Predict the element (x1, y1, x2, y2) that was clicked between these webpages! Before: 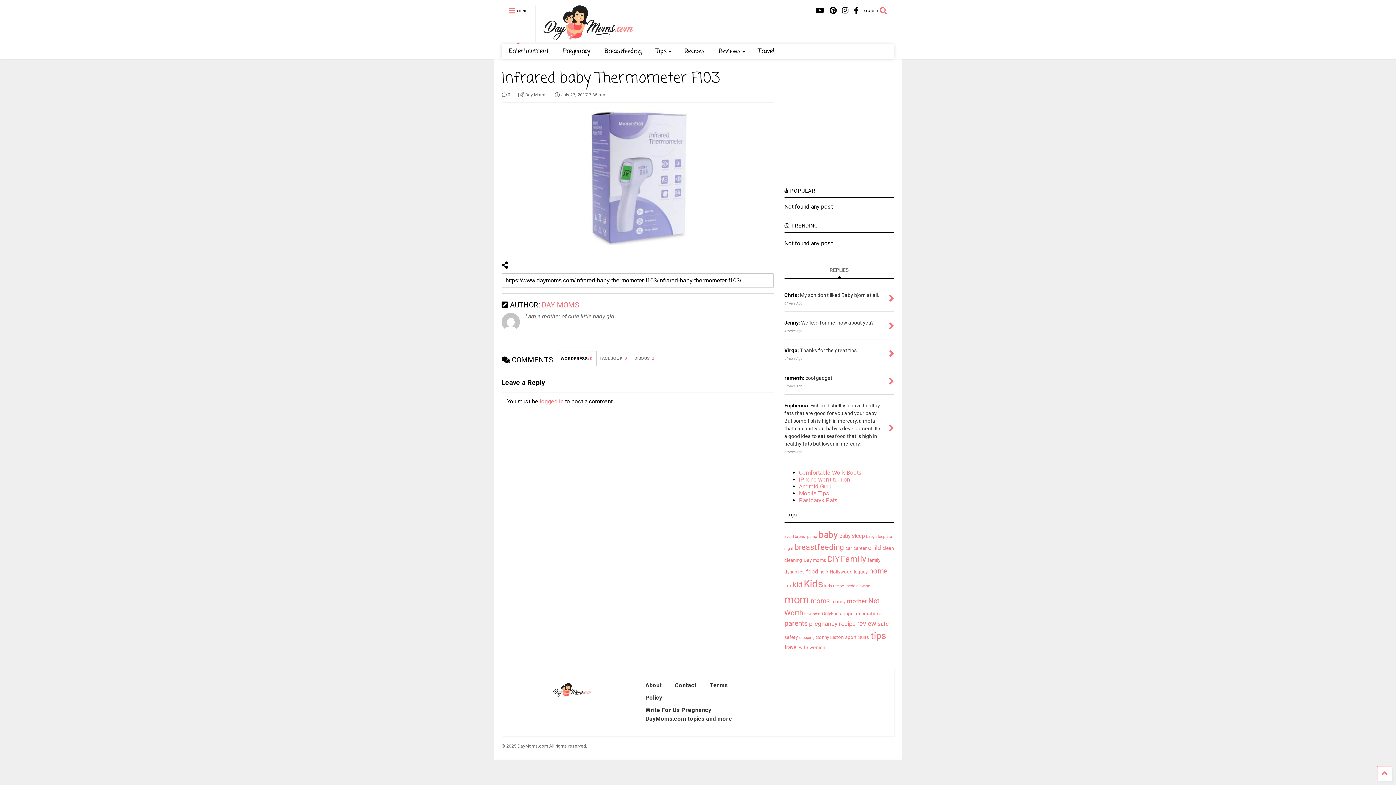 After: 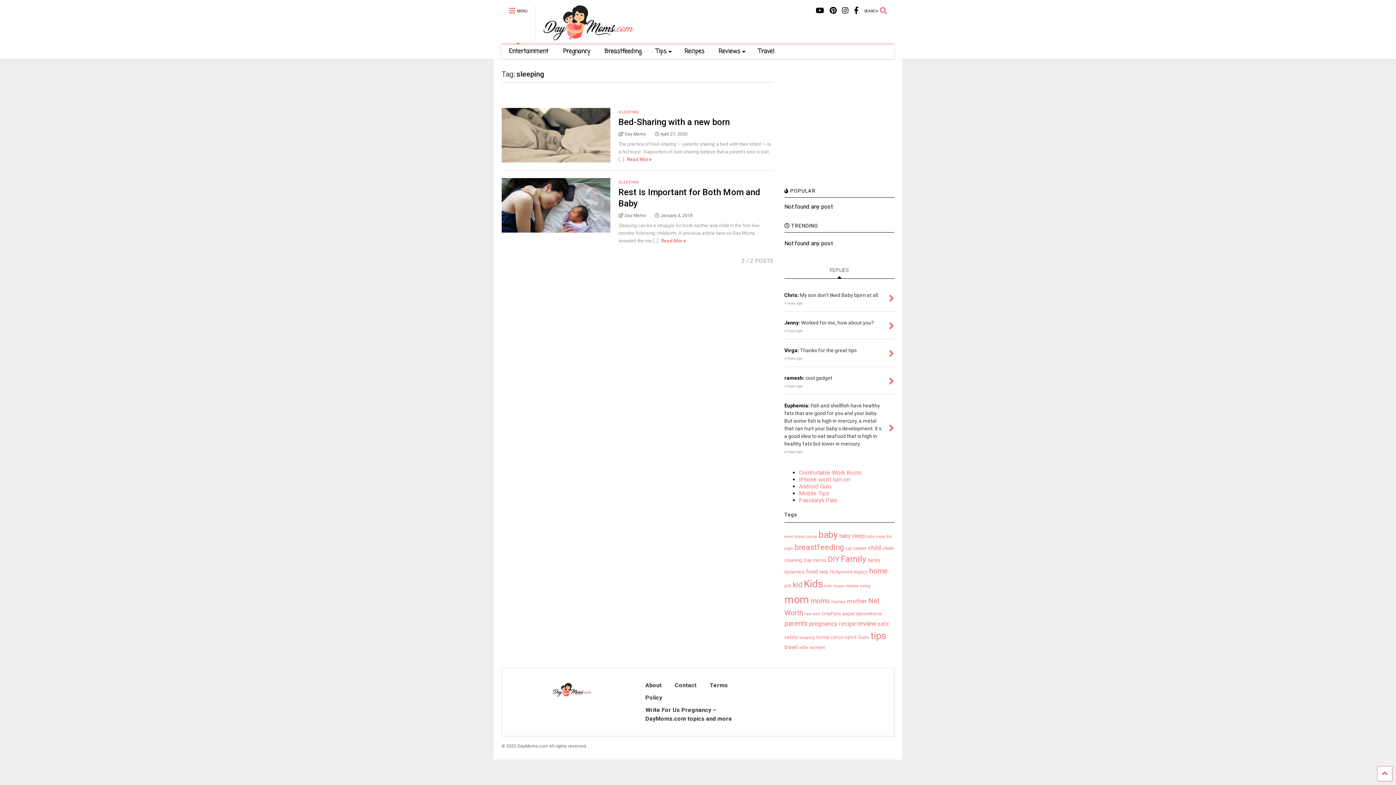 Action: label: sleeping (2 items) bbox: (799, 635, 814, 640)